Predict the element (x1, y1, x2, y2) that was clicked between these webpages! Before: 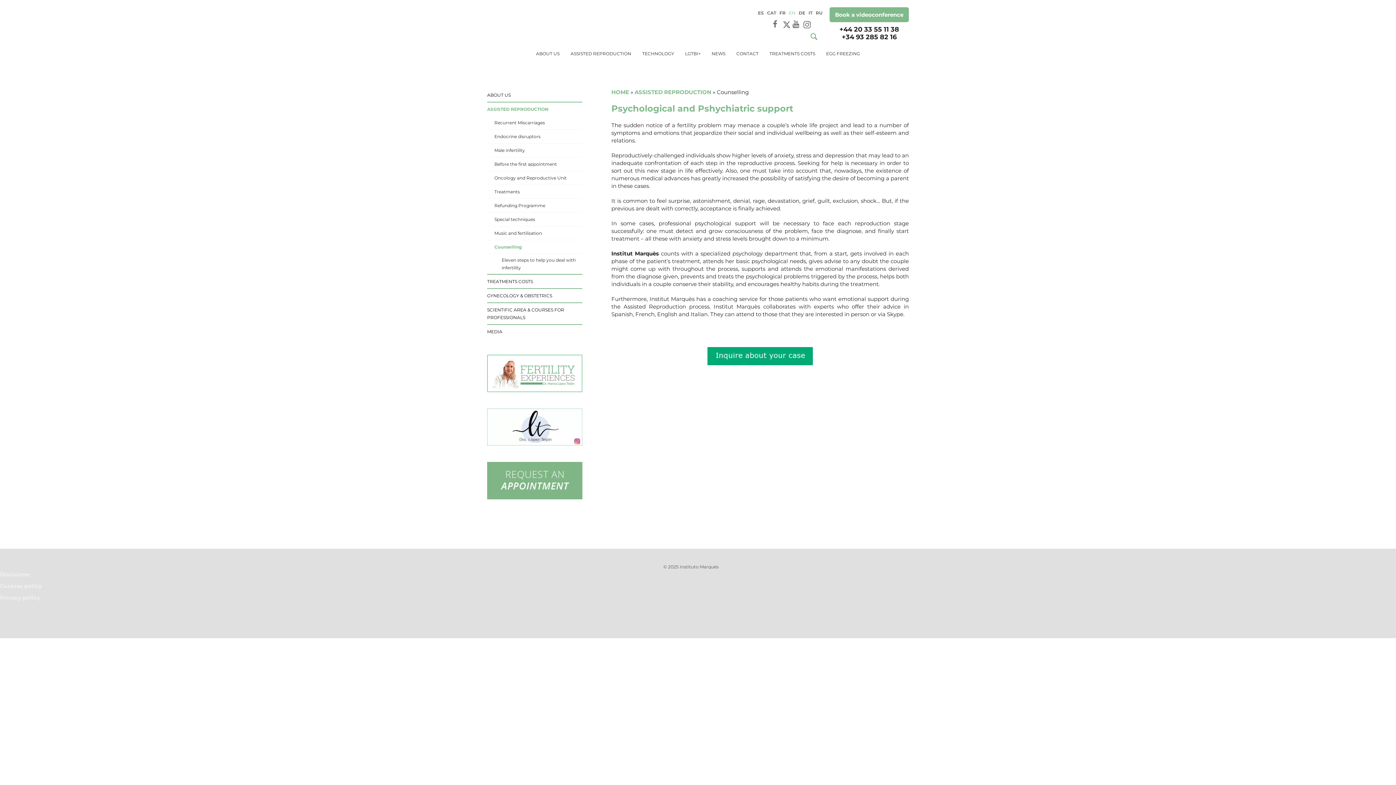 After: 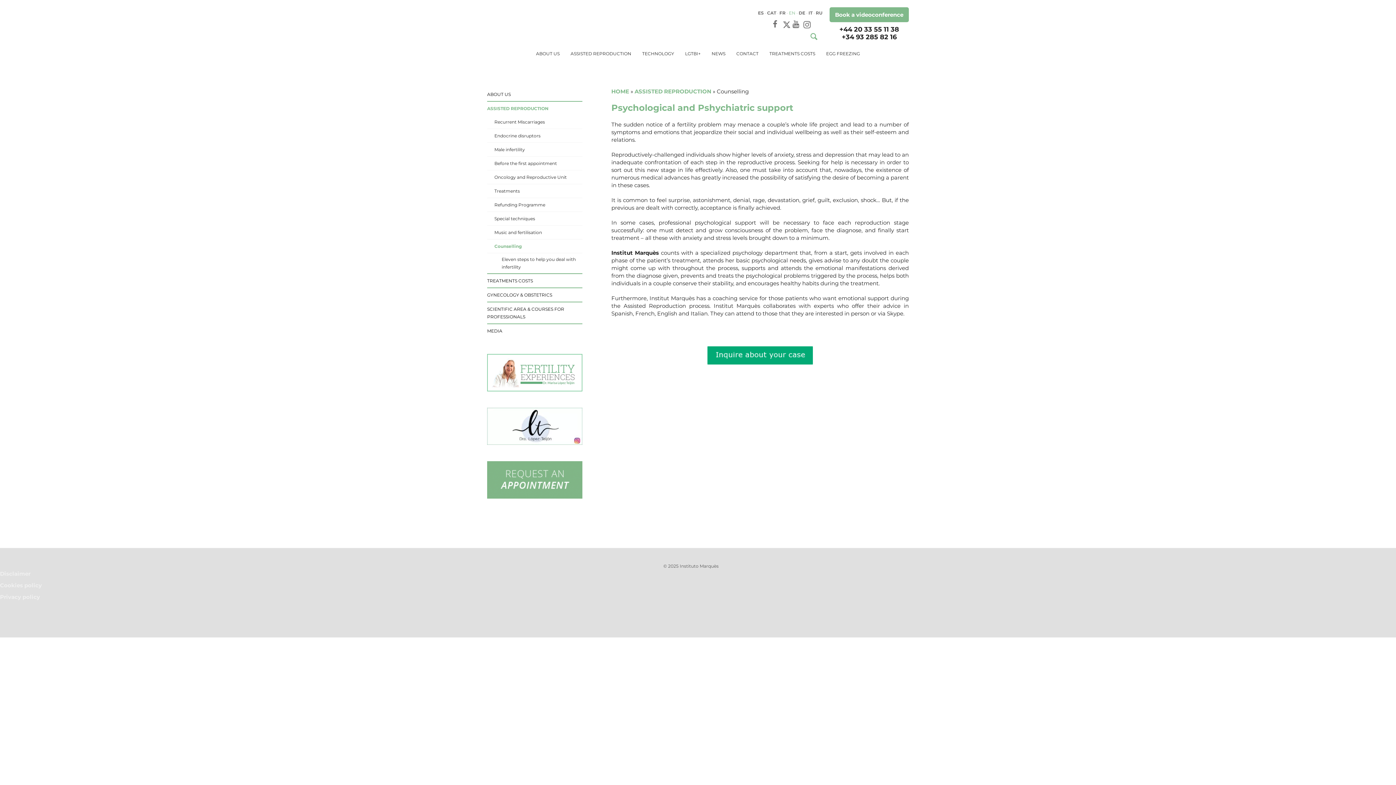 Action: bbox: (487, 240, 582, 254) label: Counselling